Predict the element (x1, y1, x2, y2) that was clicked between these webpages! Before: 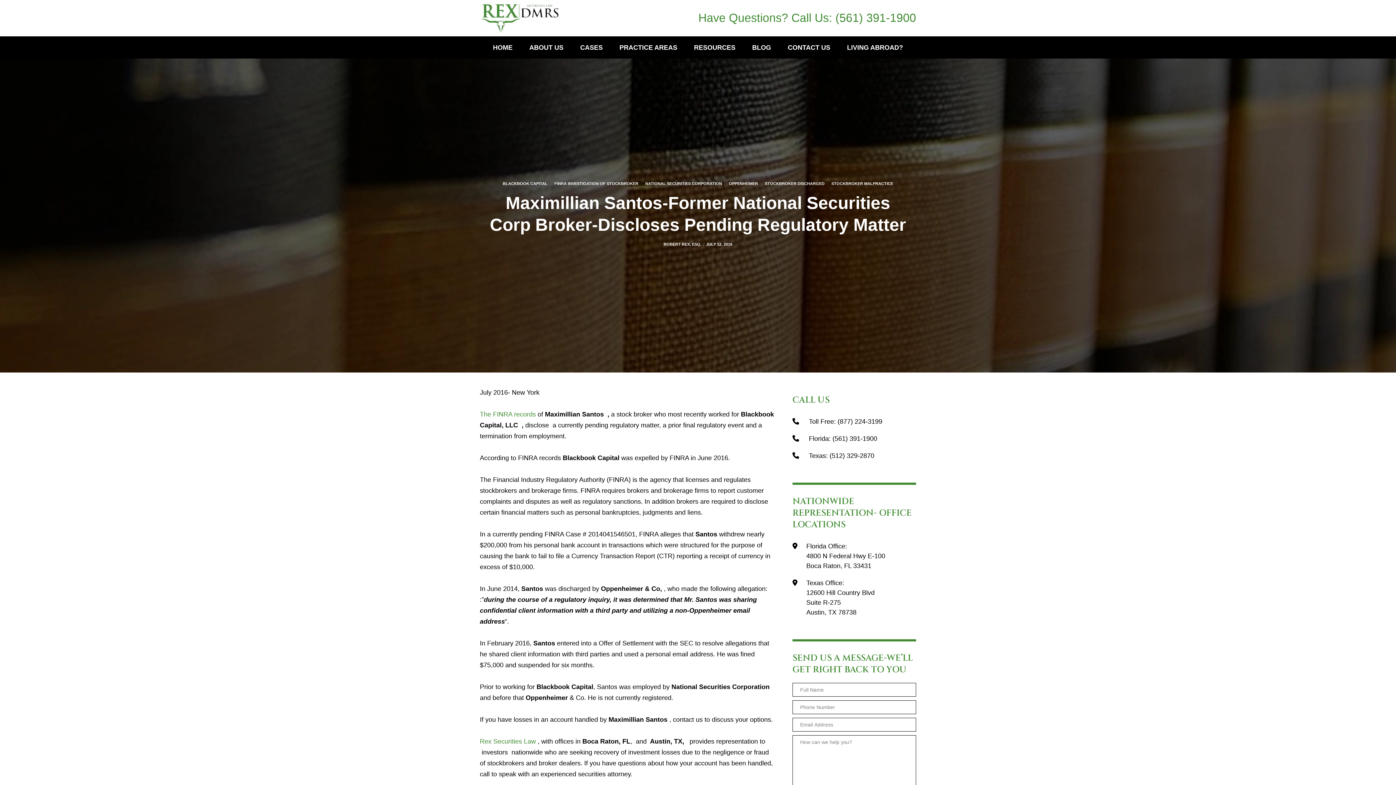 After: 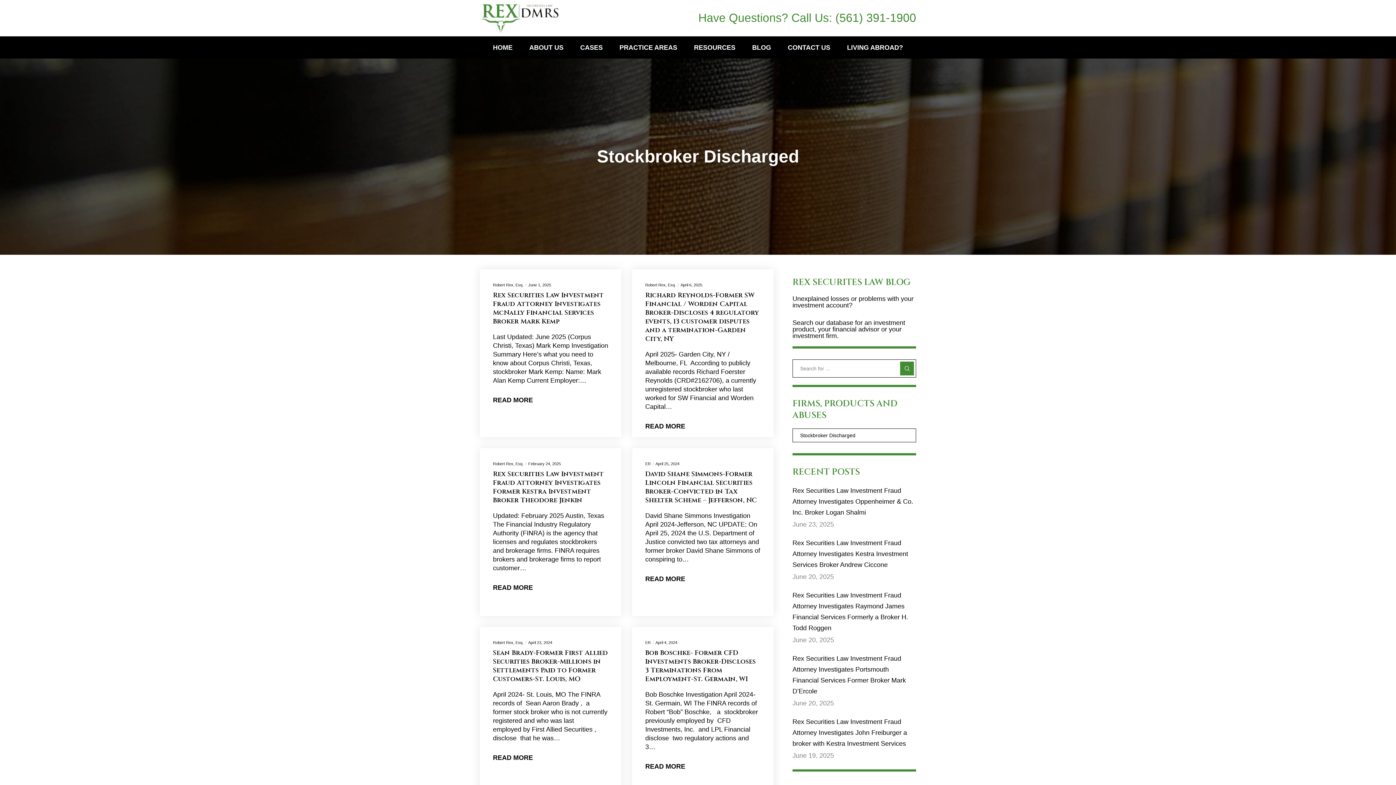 Action: bbox: (765, 181, 824, 185) label: STOCKBROKER DISCHARGED